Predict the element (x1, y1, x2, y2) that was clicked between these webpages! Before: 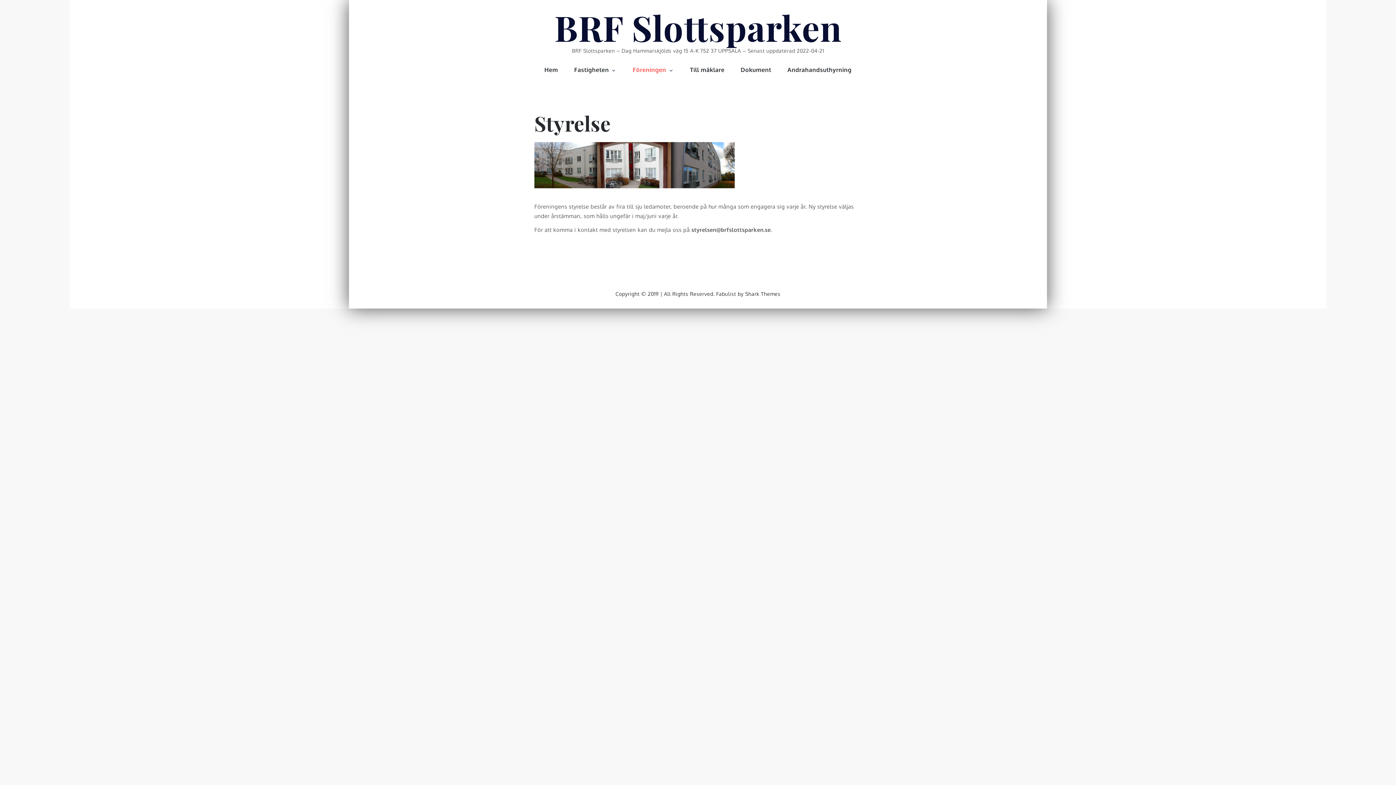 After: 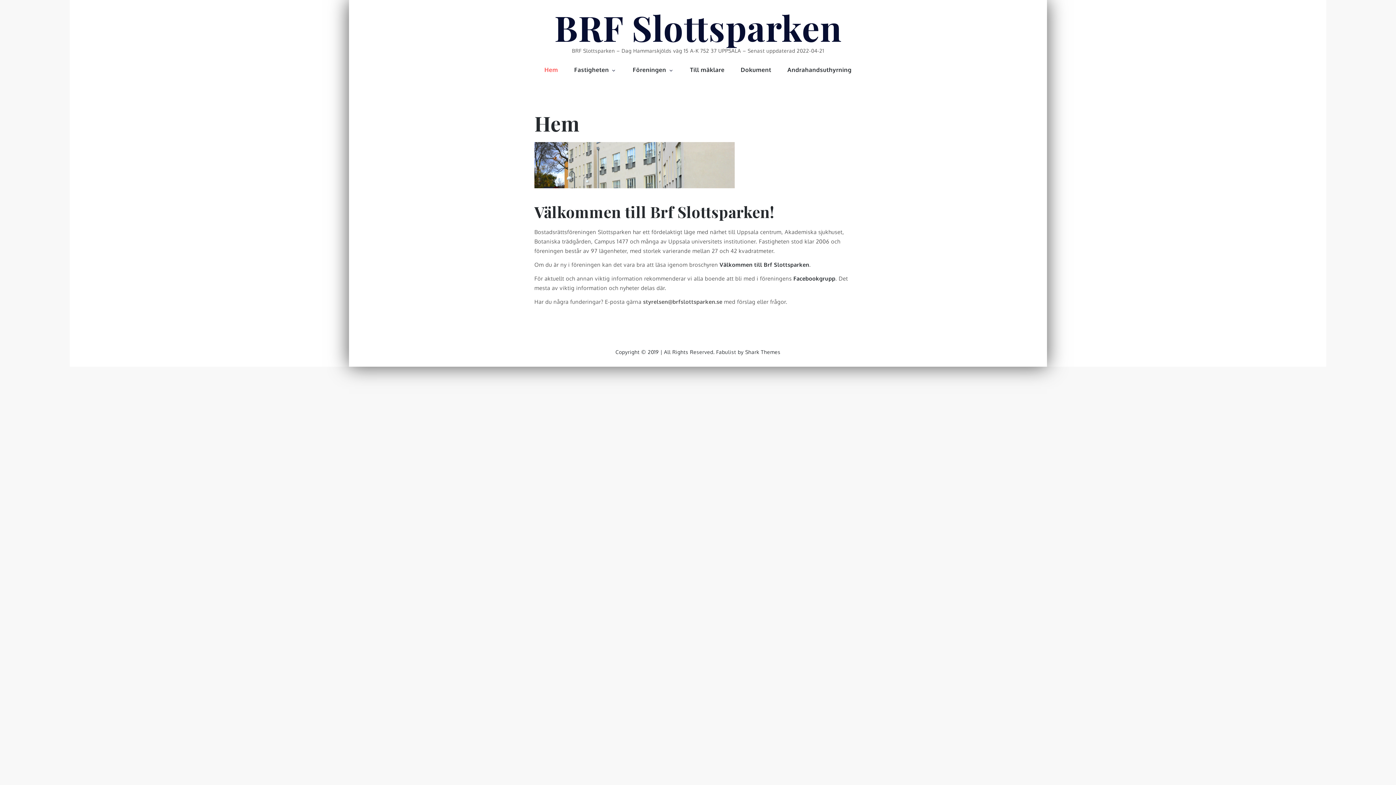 Action: label: Hem bbox: (537, 53, 565, 86)